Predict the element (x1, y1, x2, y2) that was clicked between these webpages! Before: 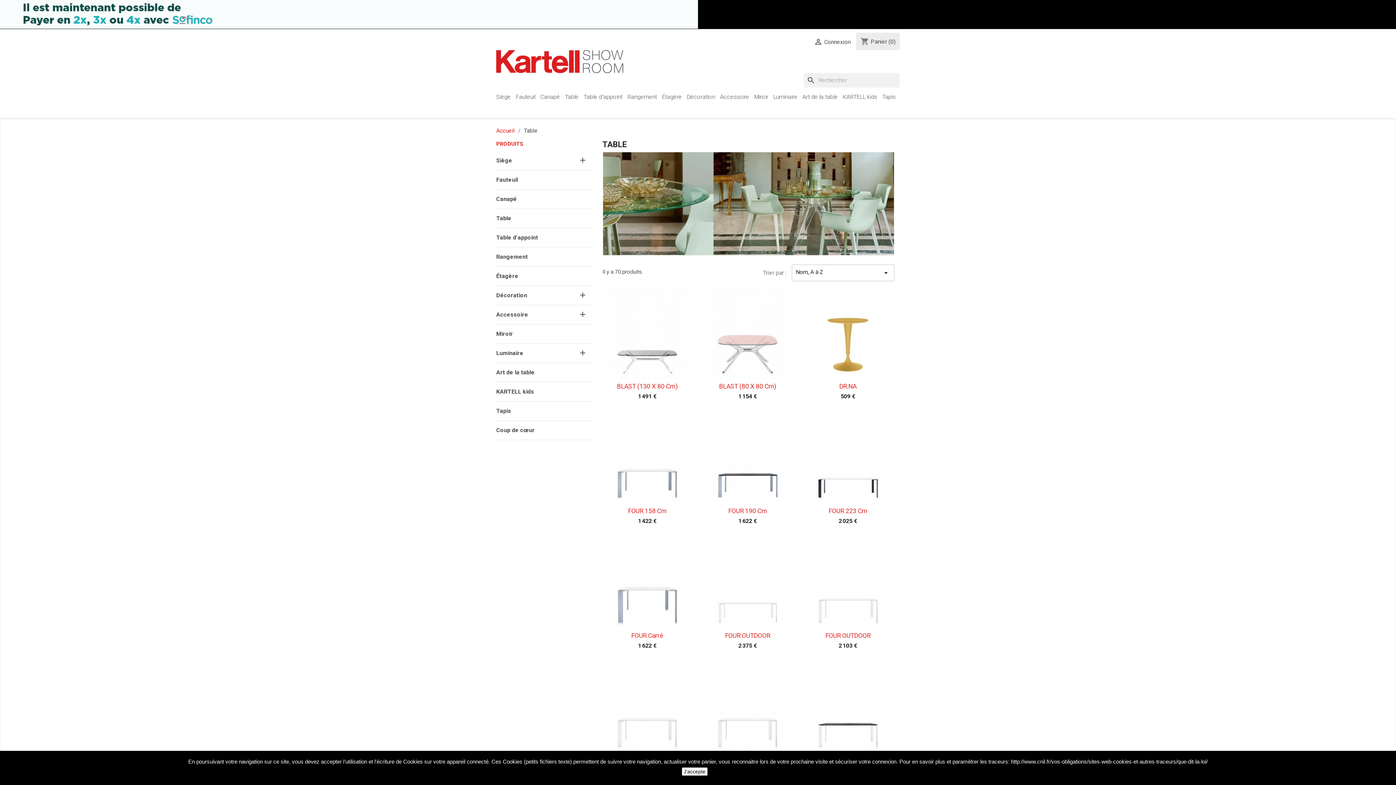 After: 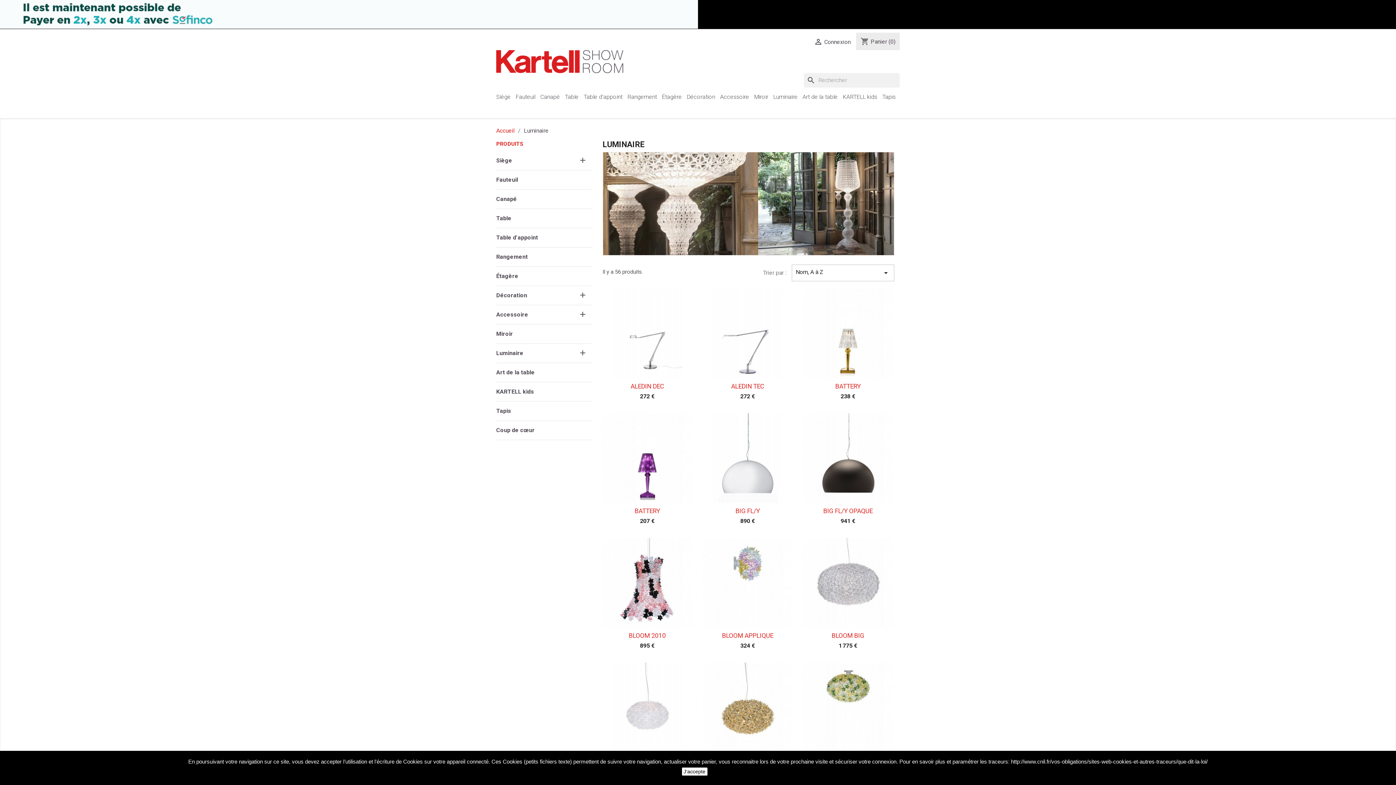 Action: label: Luminaire bbox: (773, 87, 801, 102)